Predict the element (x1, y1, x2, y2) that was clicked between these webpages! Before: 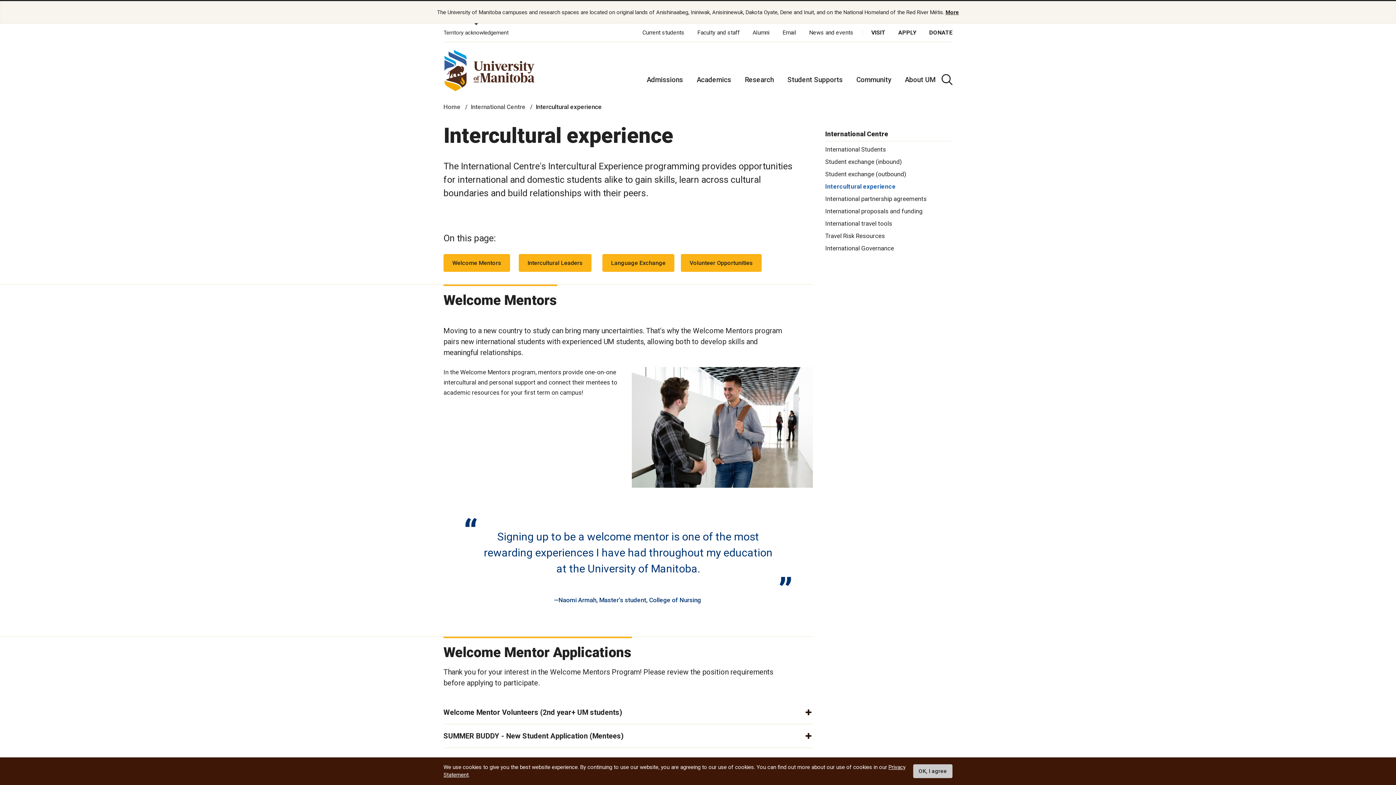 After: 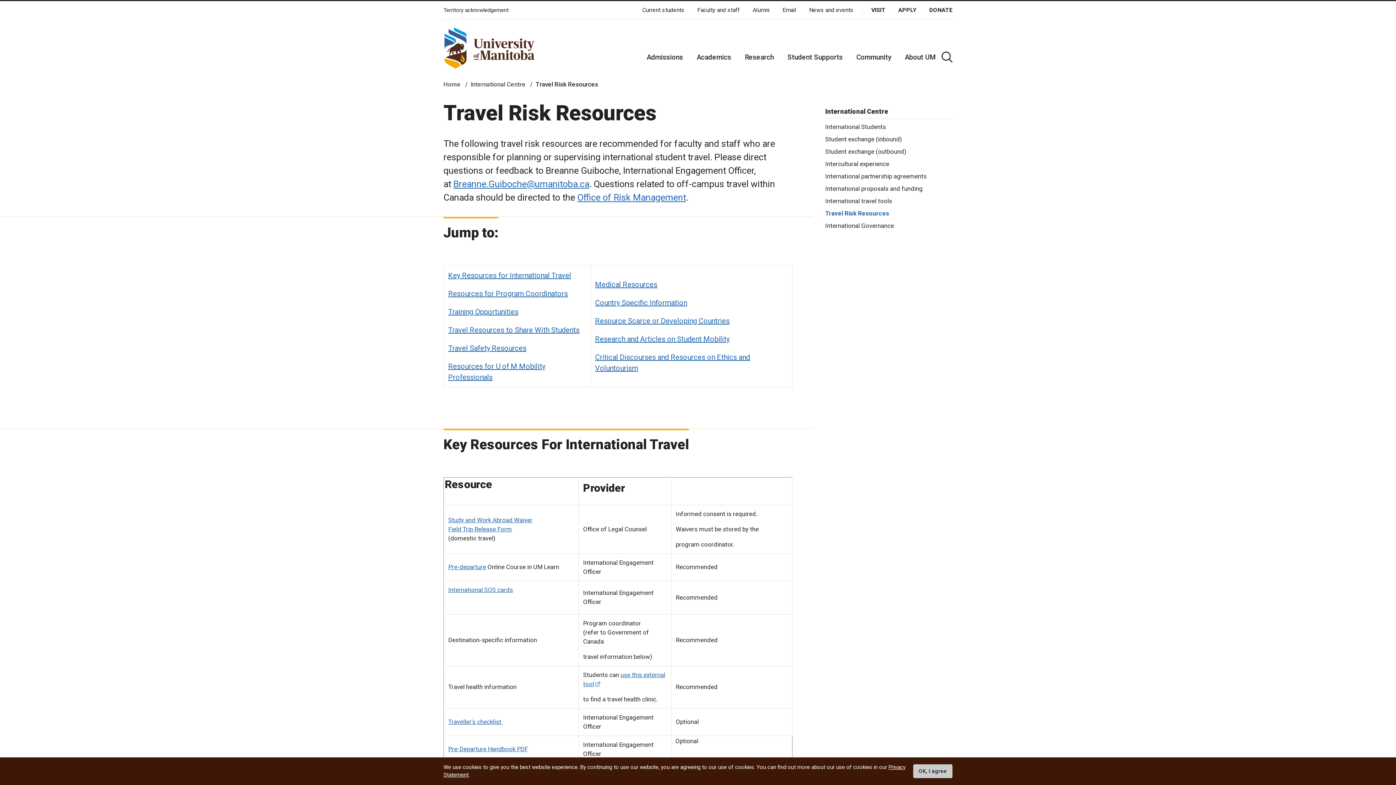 Action: bbox: (825, 231, 952, 239) label: Travel Risk Resources